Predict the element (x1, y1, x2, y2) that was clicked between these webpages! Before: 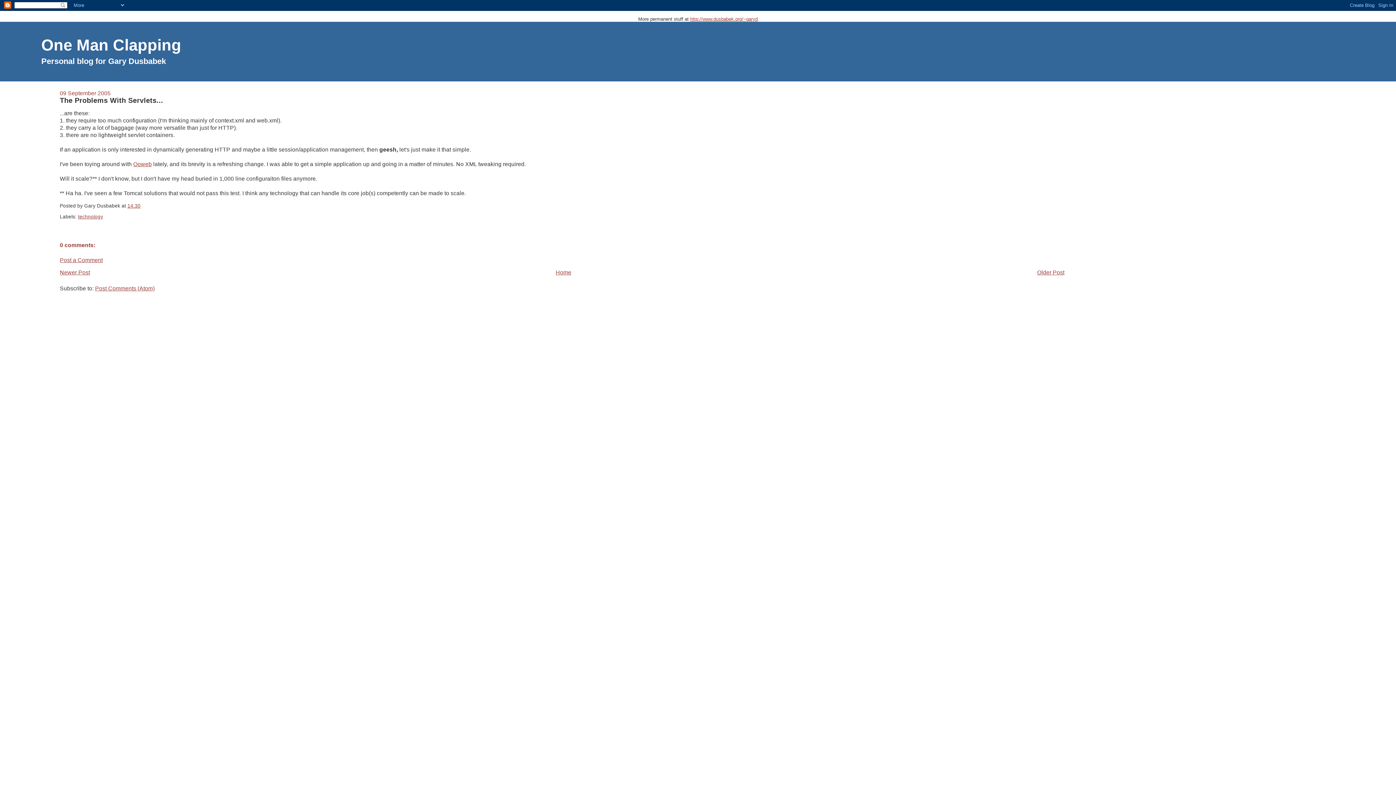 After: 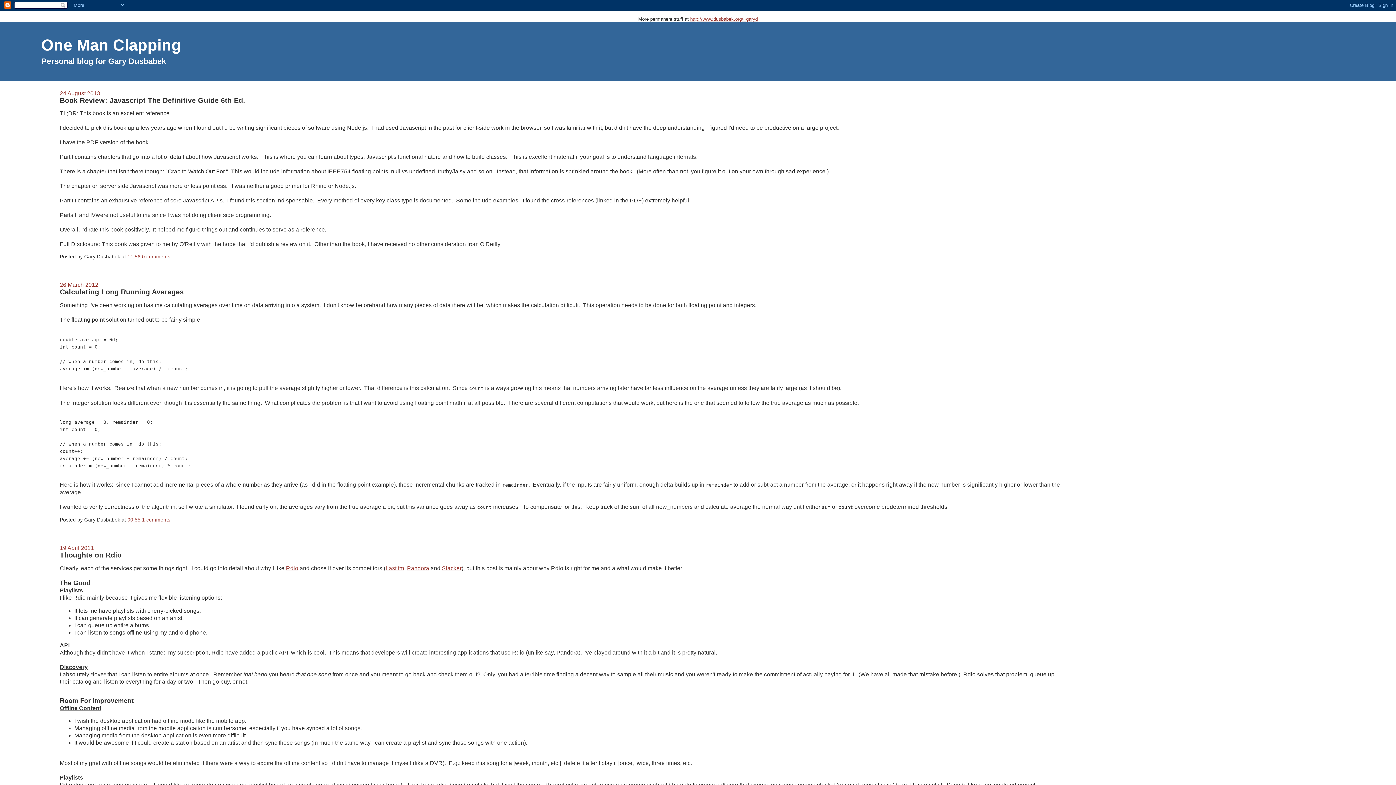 Action: label: Home bbox: (555, 269, 571, 275)